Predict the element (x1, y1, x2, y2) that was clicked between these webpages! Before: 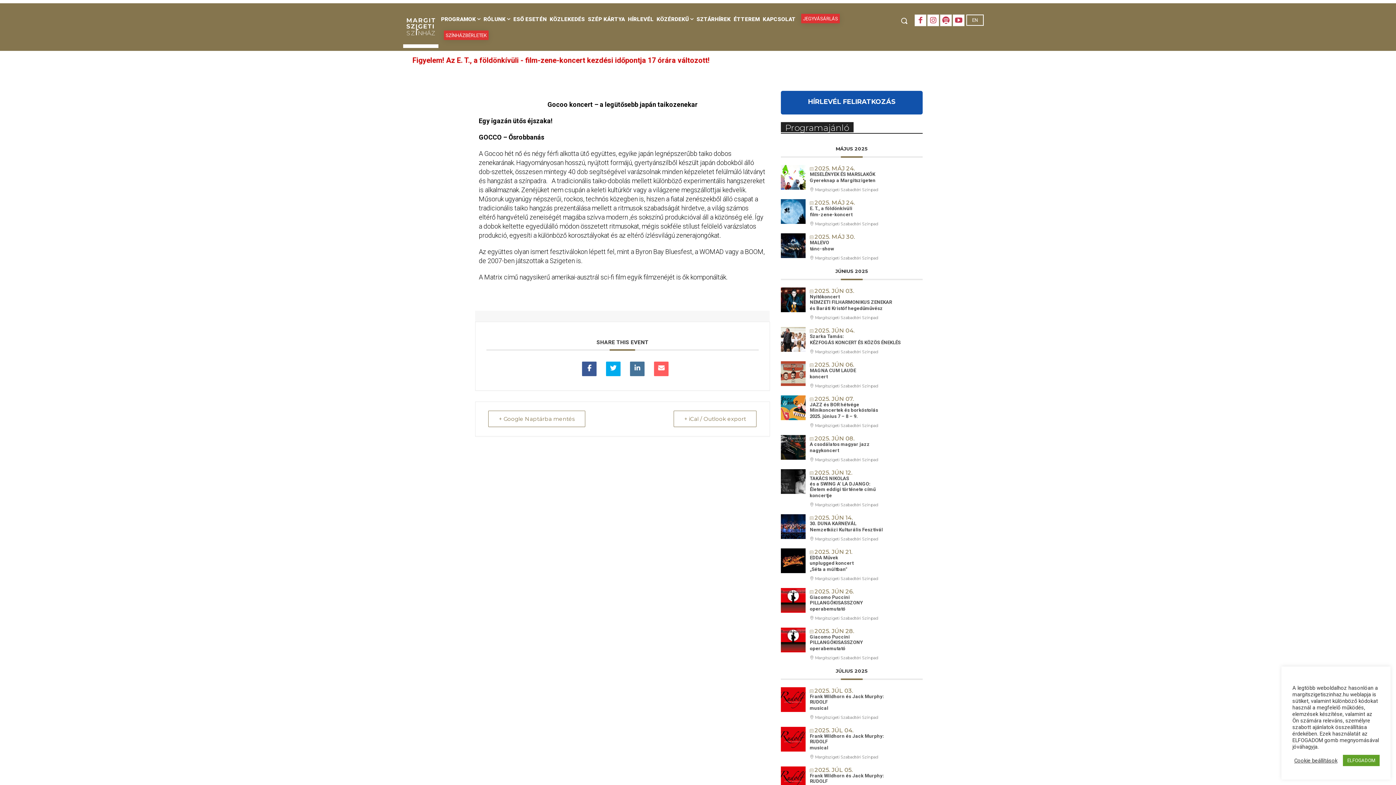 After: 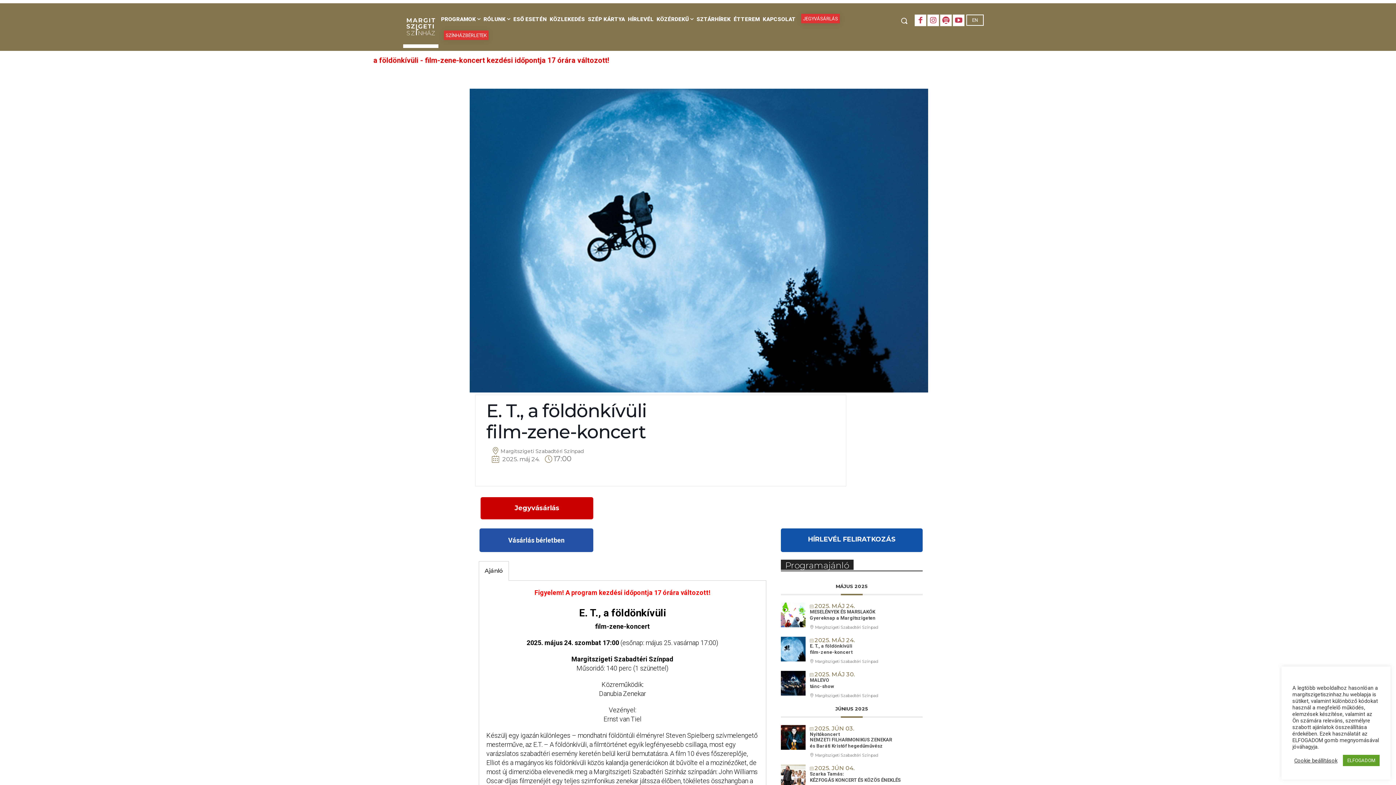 Action: label: E. T., a földönkívüli
film-zene-koncert bbox: (810, 205, 852, 217)